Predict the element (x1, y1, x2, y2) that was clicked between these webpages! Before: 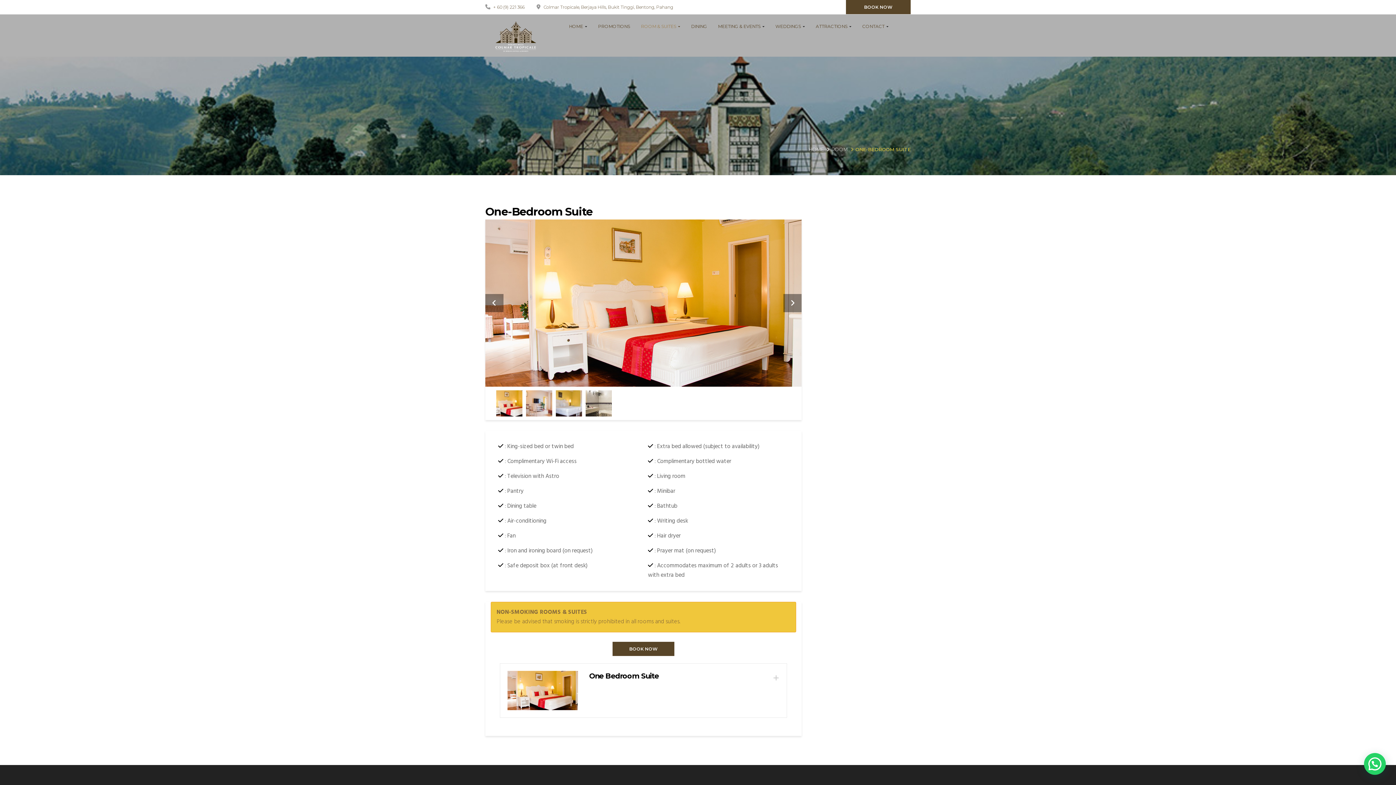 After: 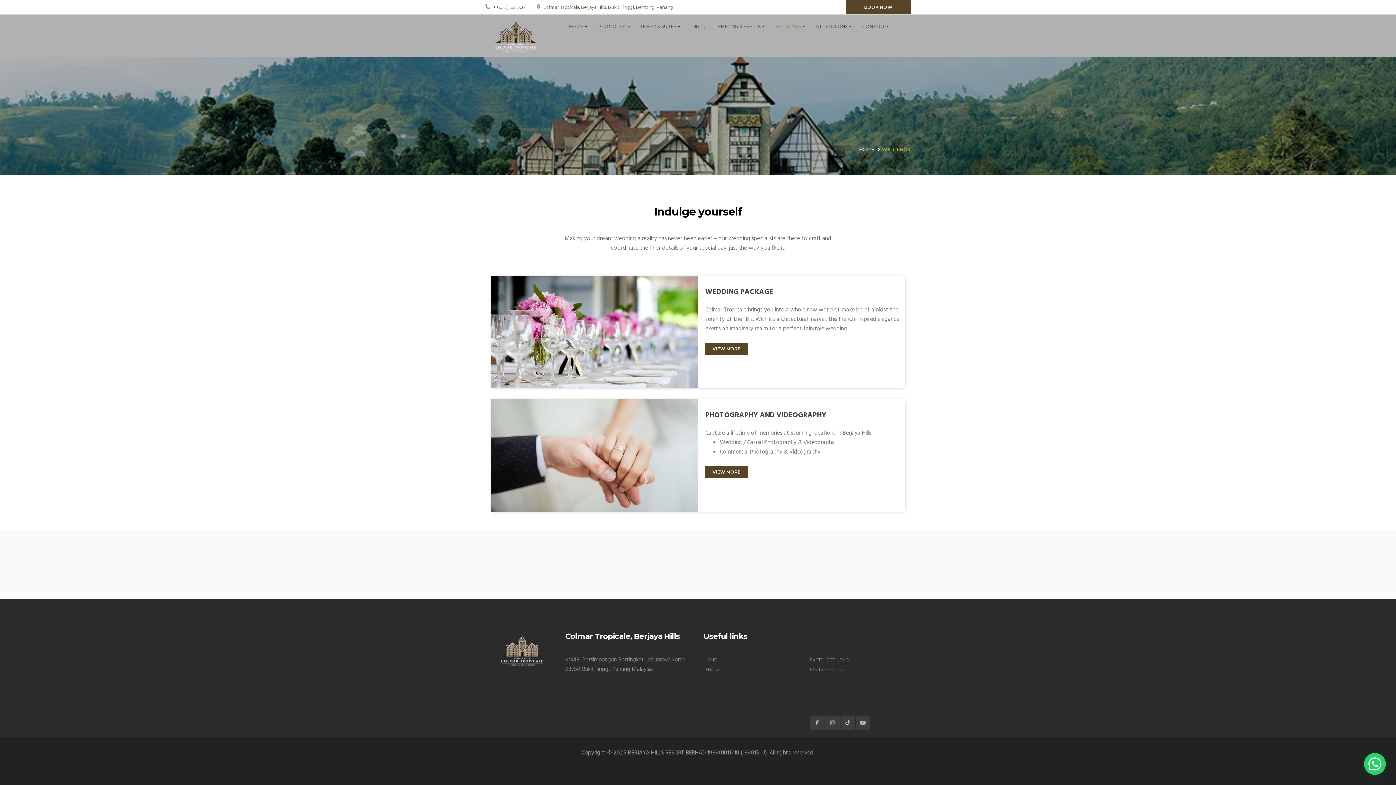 Action: bbox: (775, 18, 805, 34) label: WEDDINGS 